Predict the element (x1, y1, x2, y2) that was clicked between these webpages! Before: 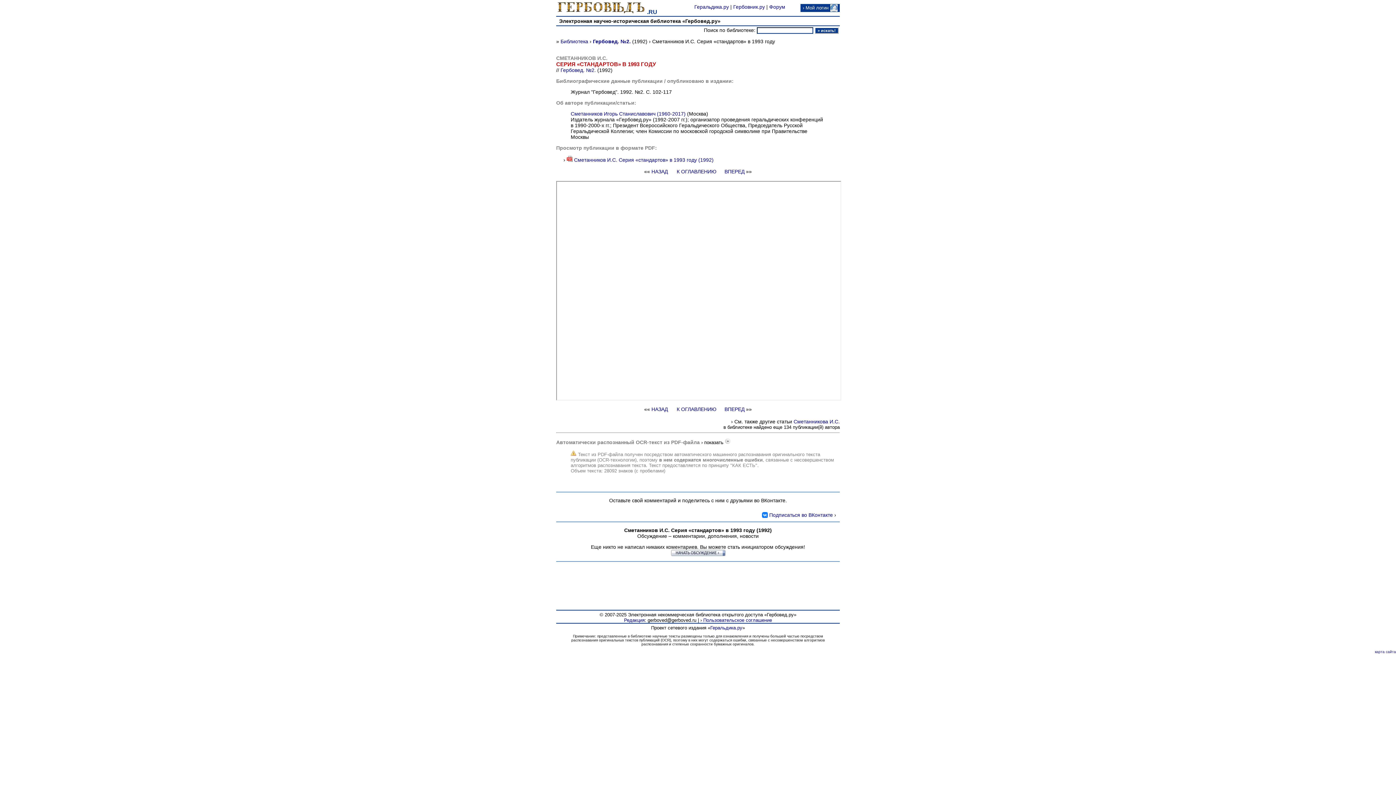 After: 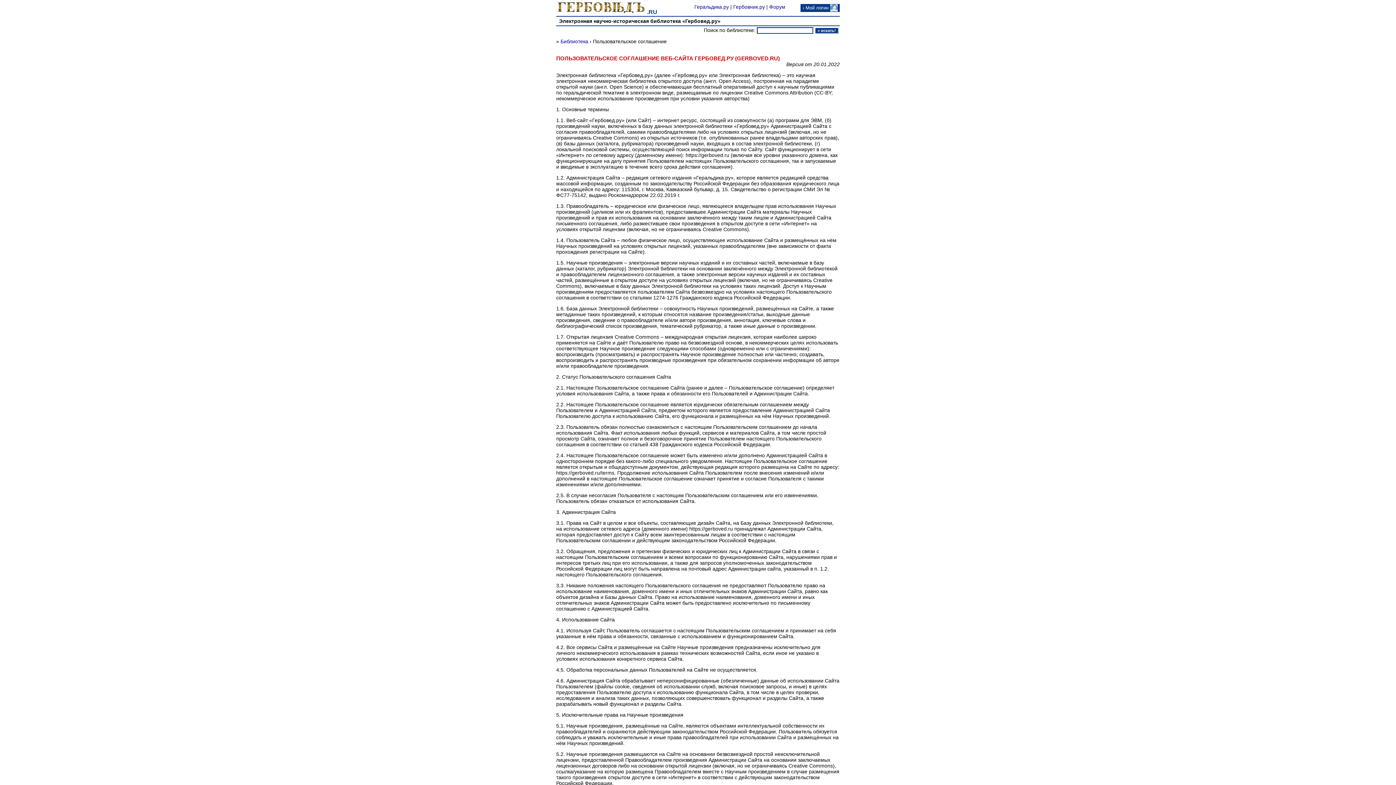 Action: bbox: (703, 617, 772, 623) label: Пользовательское соглашение